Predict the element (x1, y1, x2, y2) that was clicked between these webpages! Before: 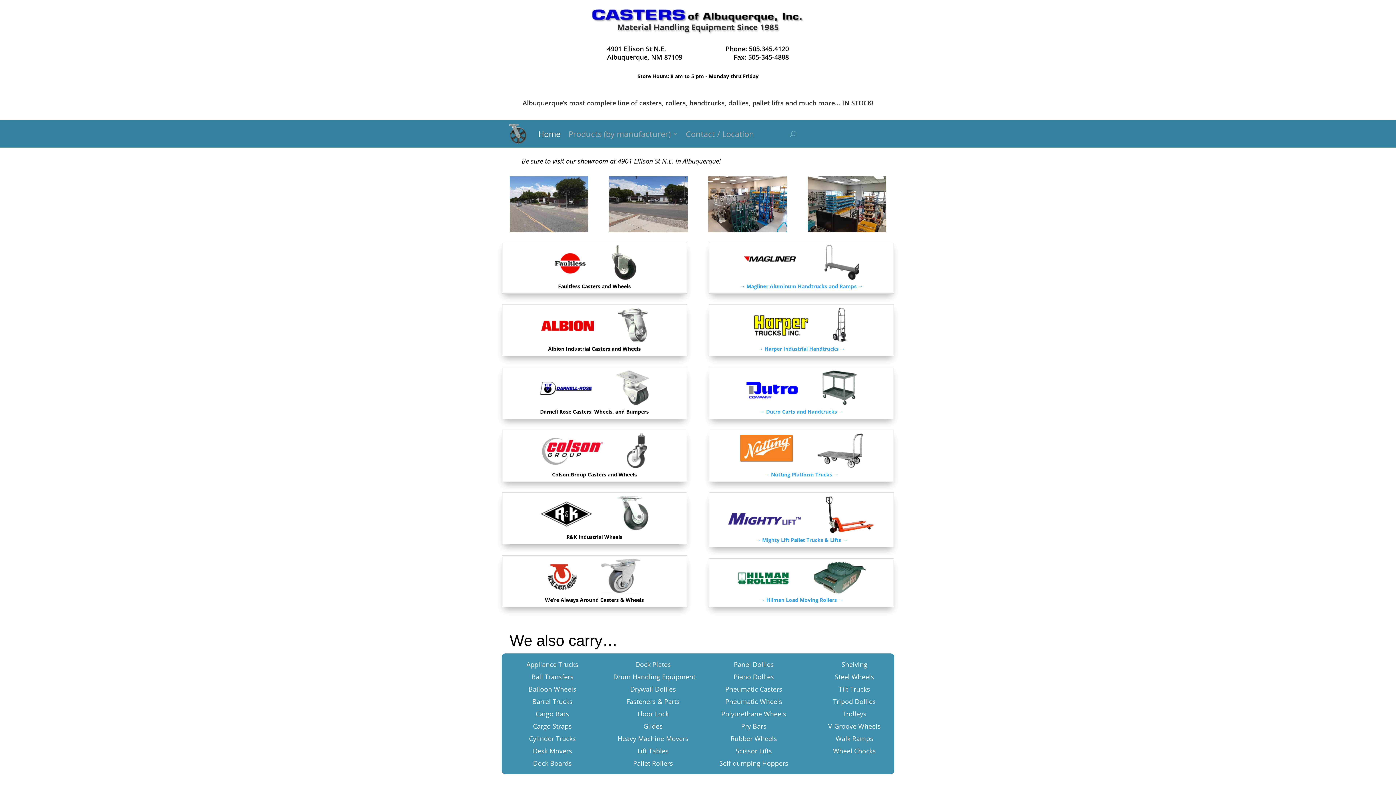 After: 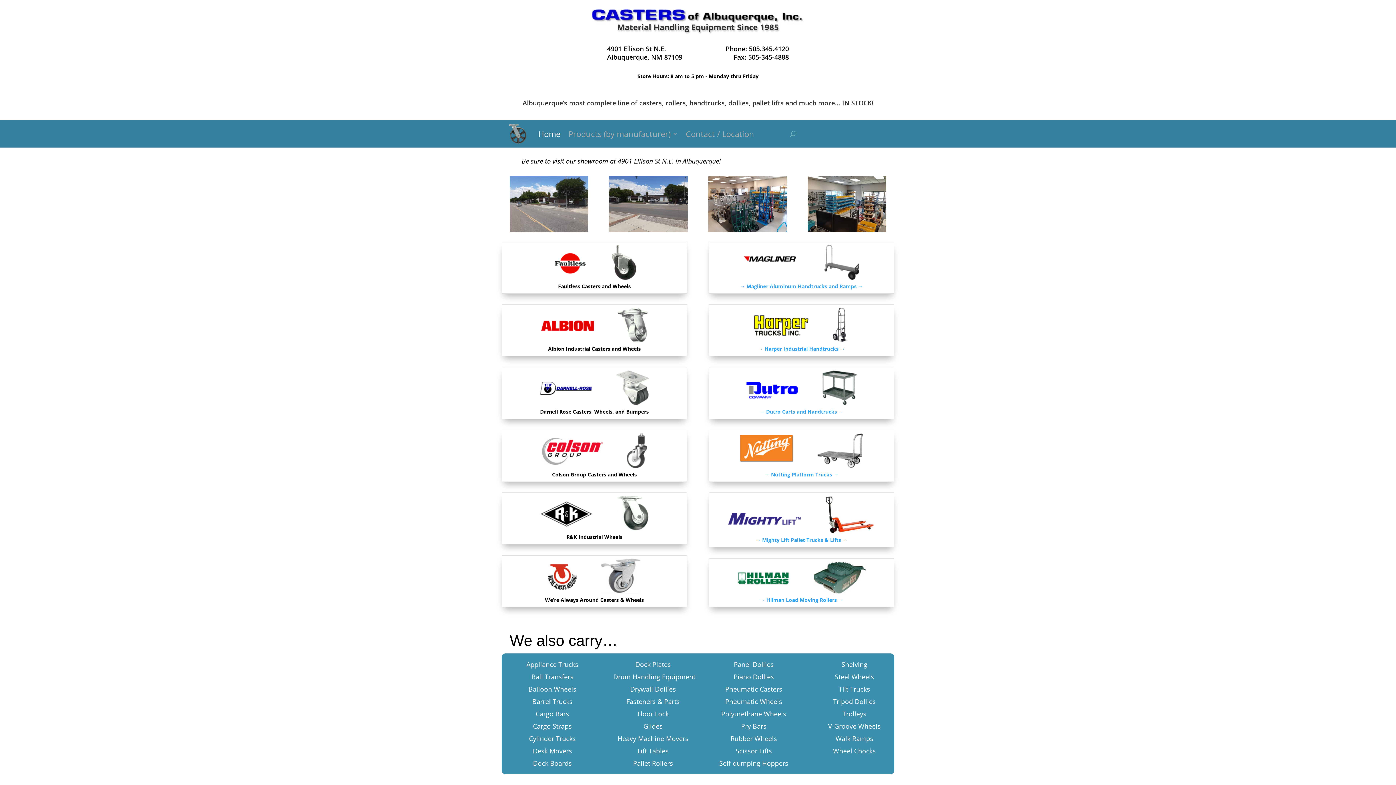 Action: bbox: (538, 120, 560, 147) label: Home